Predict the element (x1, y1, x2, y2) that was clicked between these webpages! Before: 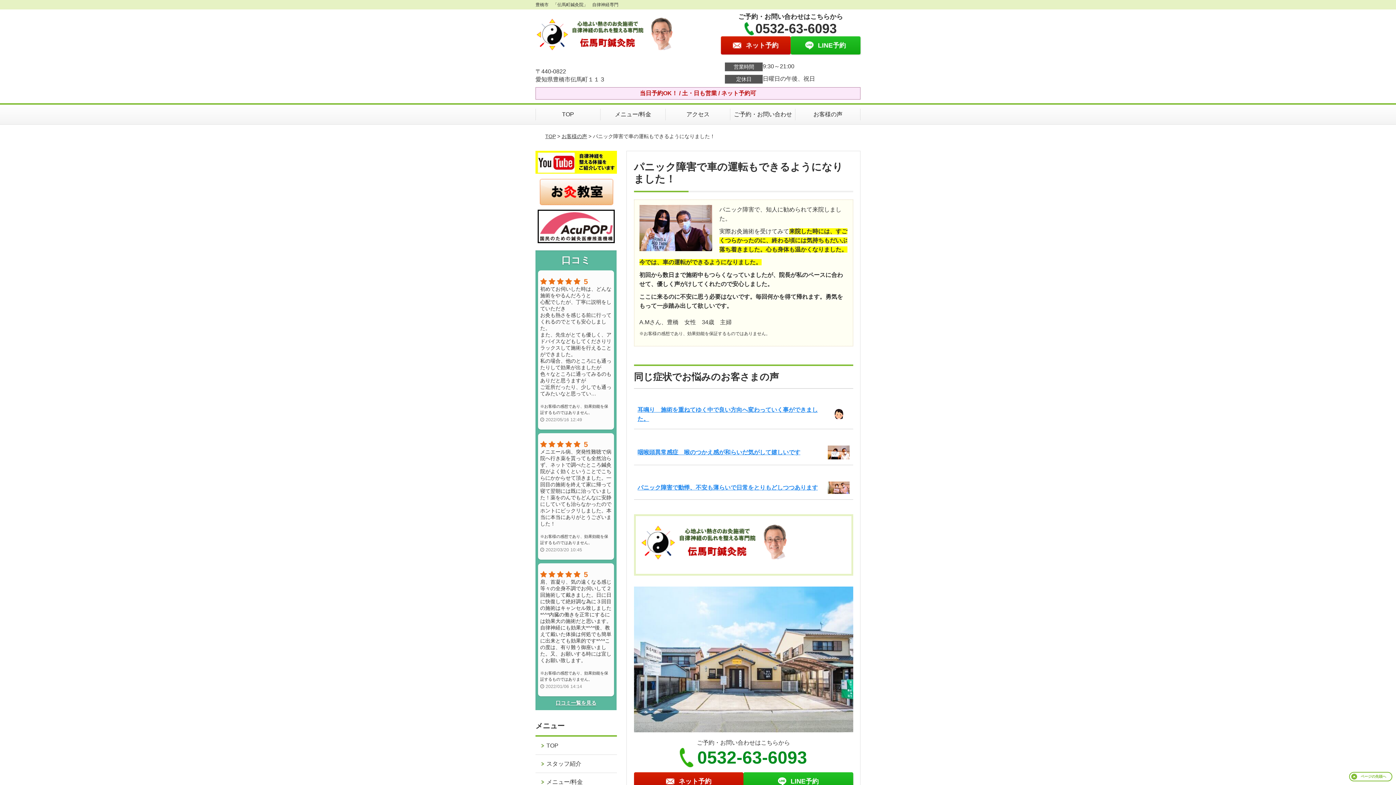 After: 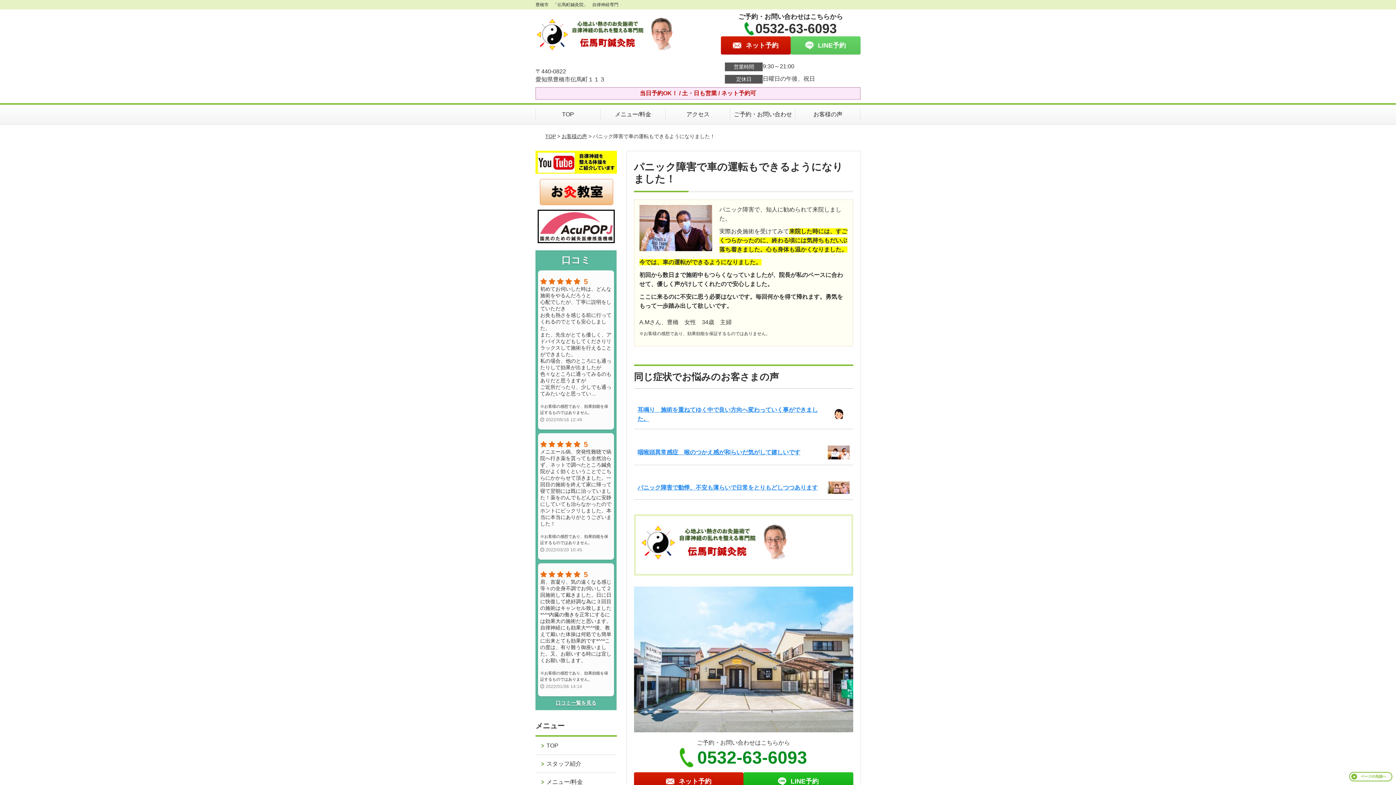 Action: bbox: (790, 36, 860, 54) label: LINE予約